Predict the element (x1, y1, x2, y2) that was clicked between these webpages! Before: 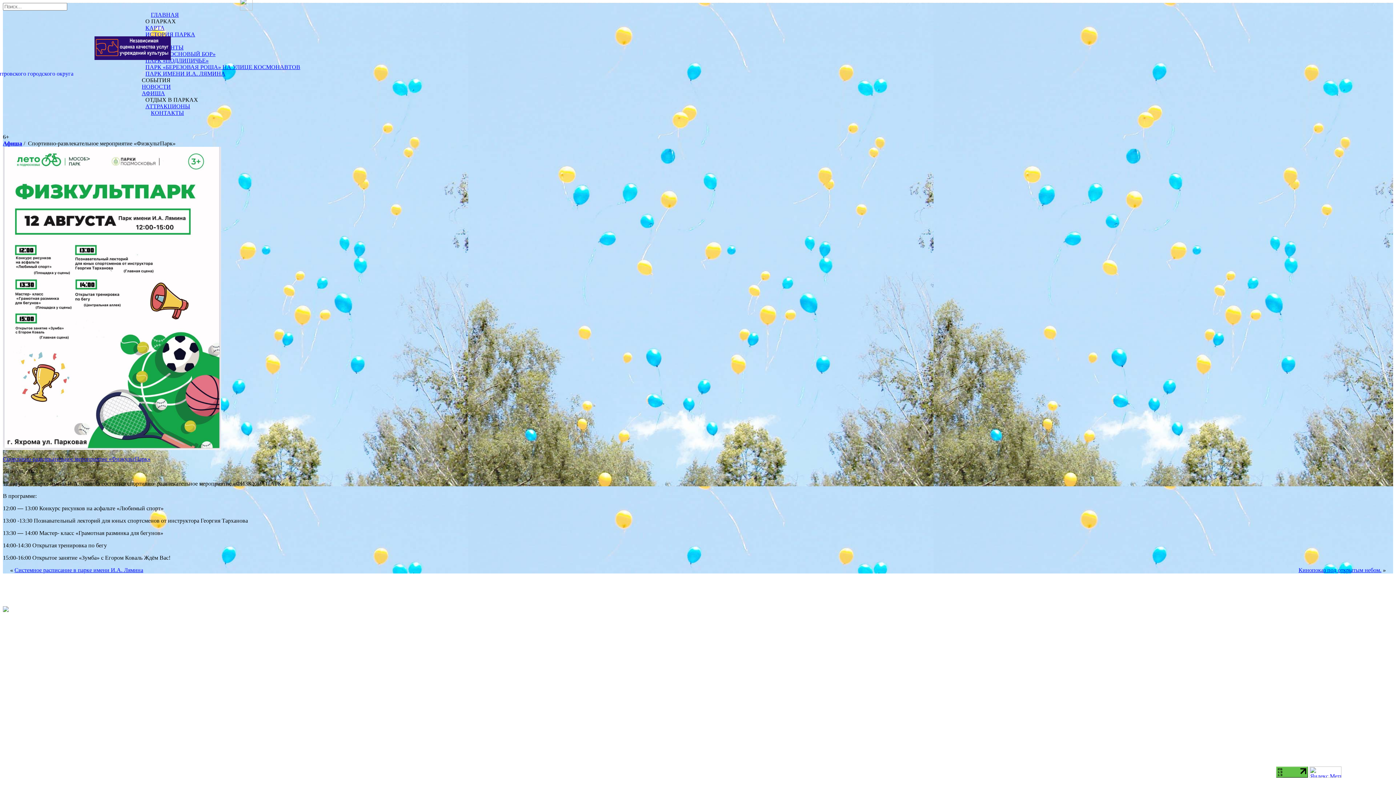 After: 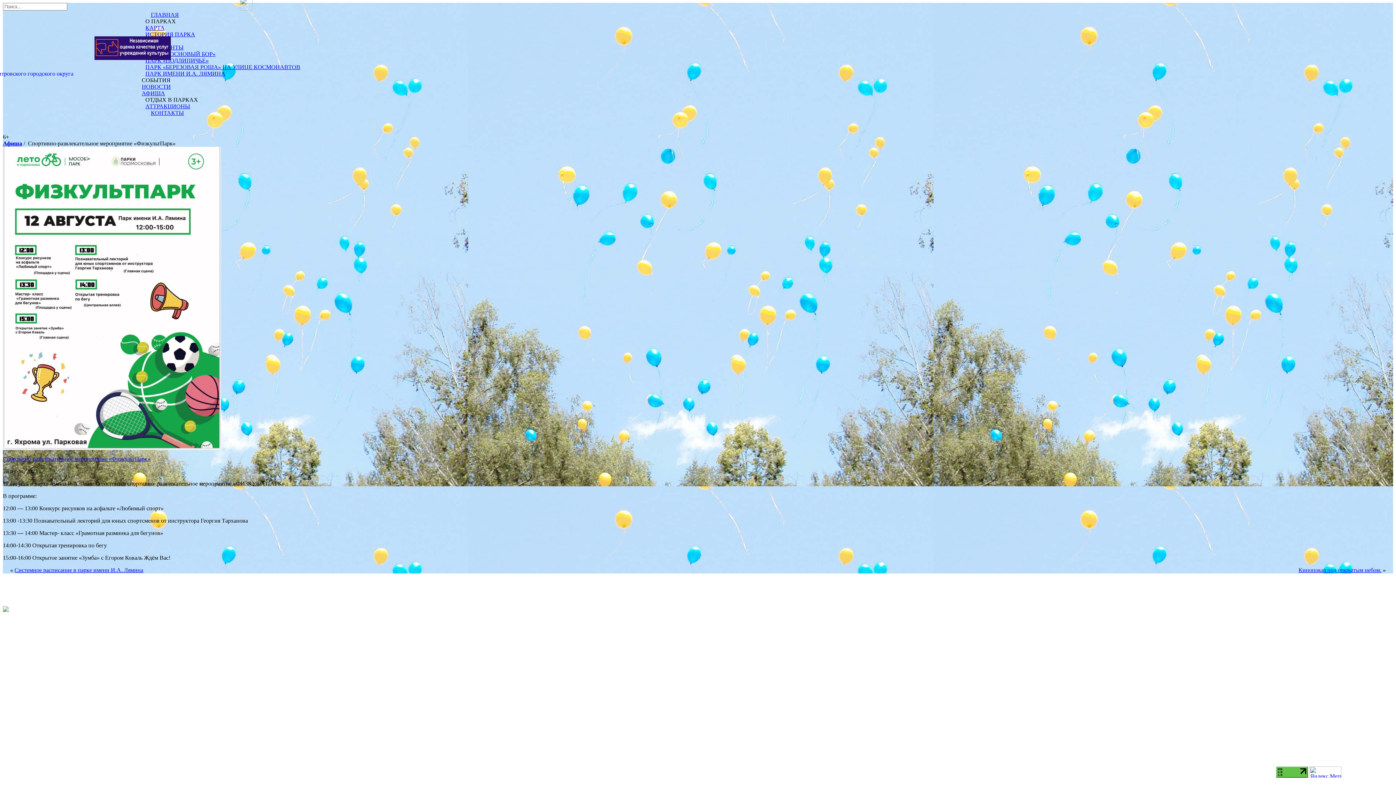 Action: label: СОБЫТИЯ bbox: (141, 77, 170, 83)